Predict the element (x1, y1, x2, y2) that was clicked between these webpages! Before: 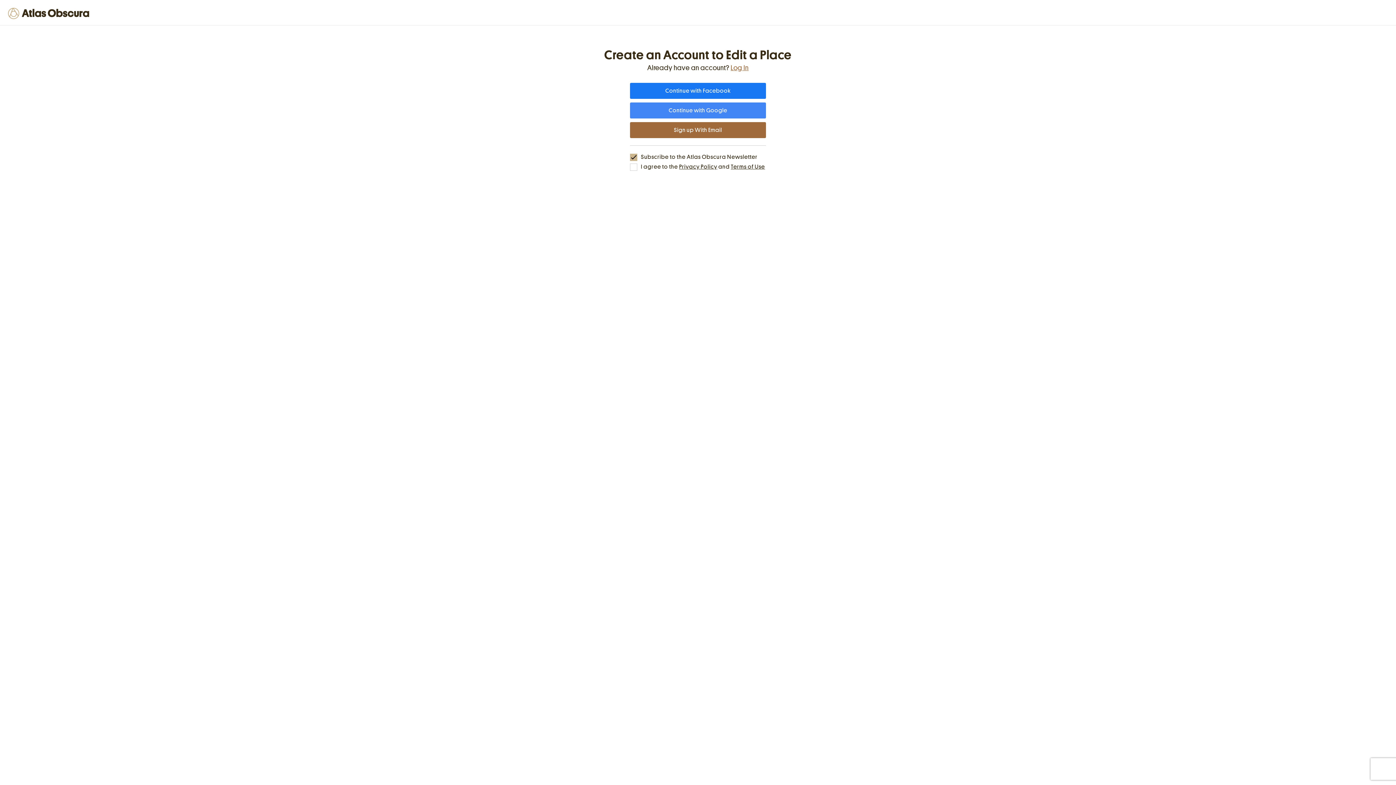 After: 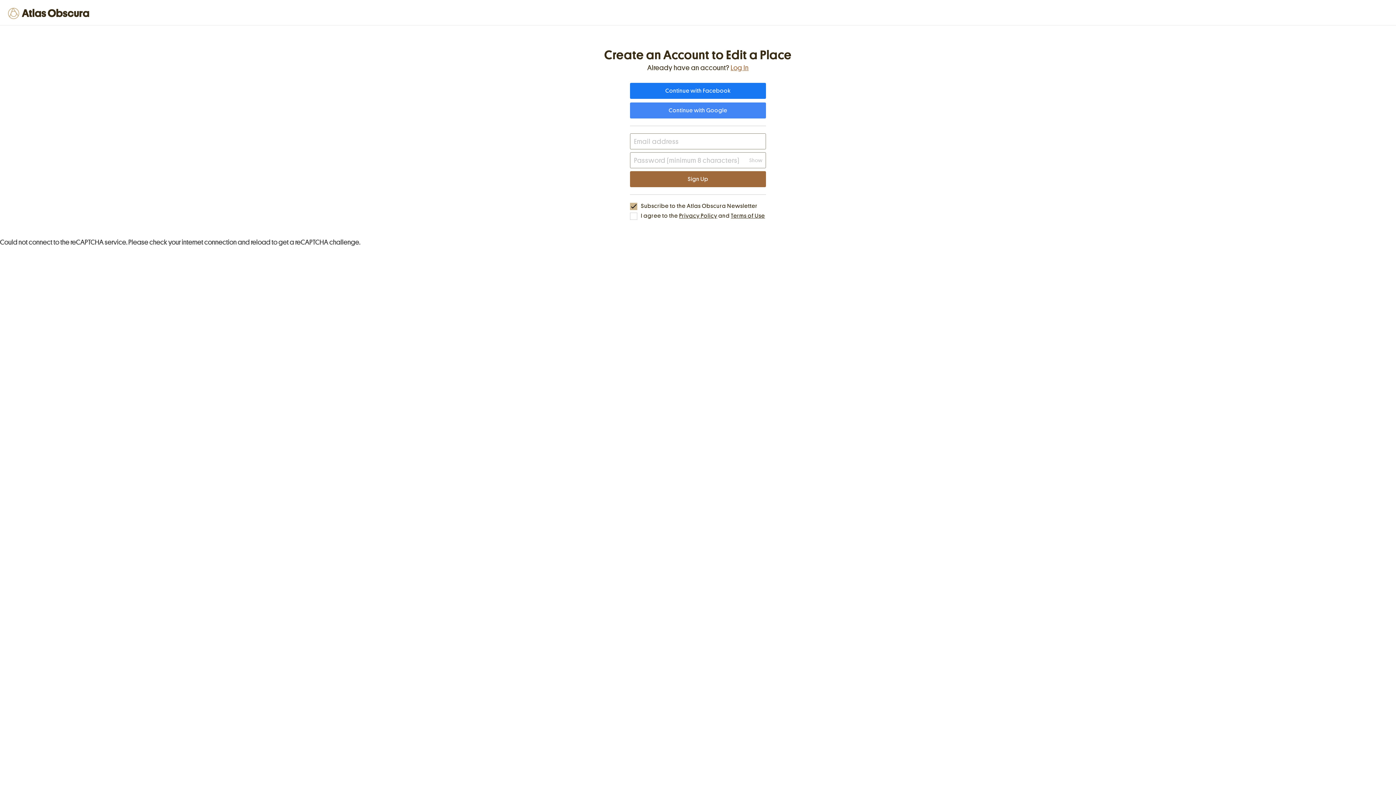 Action: label: Sign up With Email bbox: (630, 122, 766, 138)